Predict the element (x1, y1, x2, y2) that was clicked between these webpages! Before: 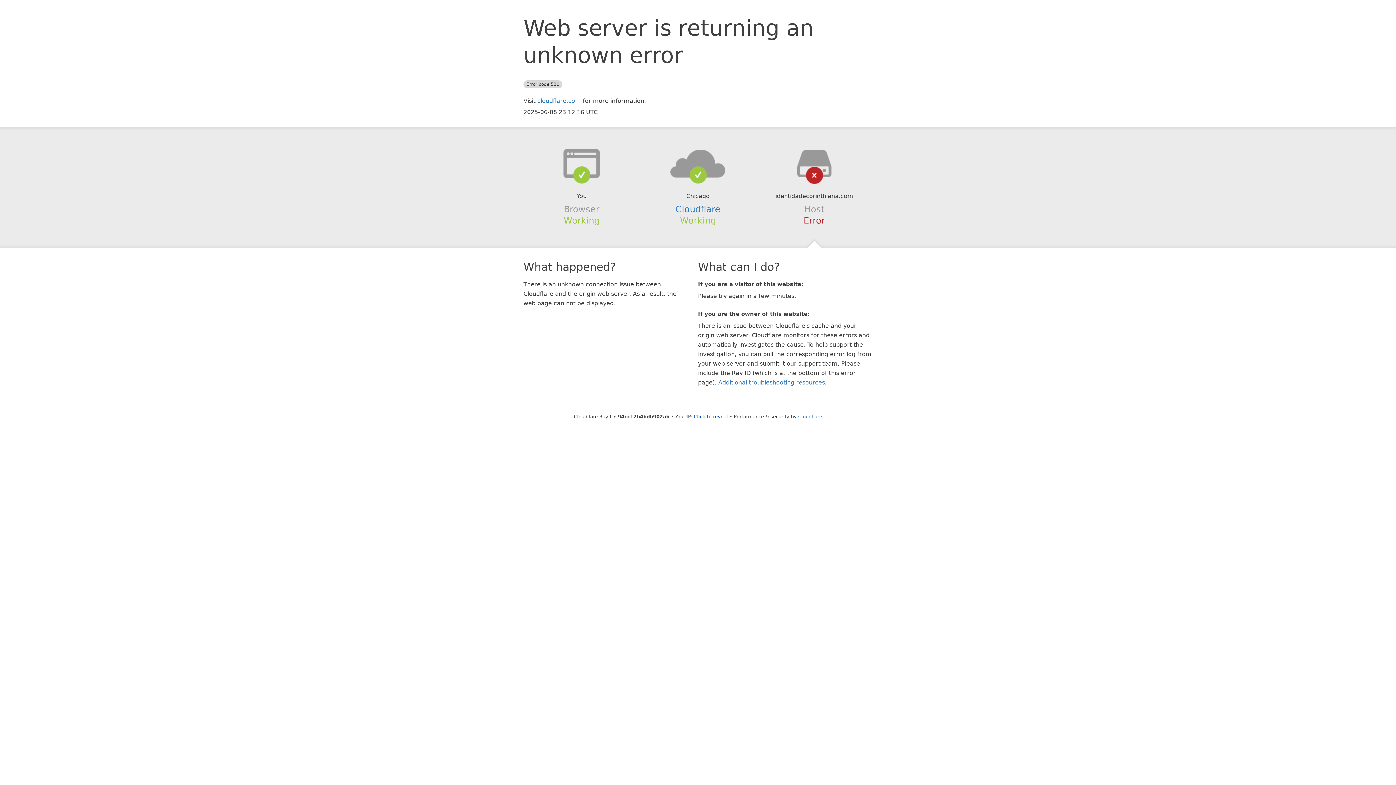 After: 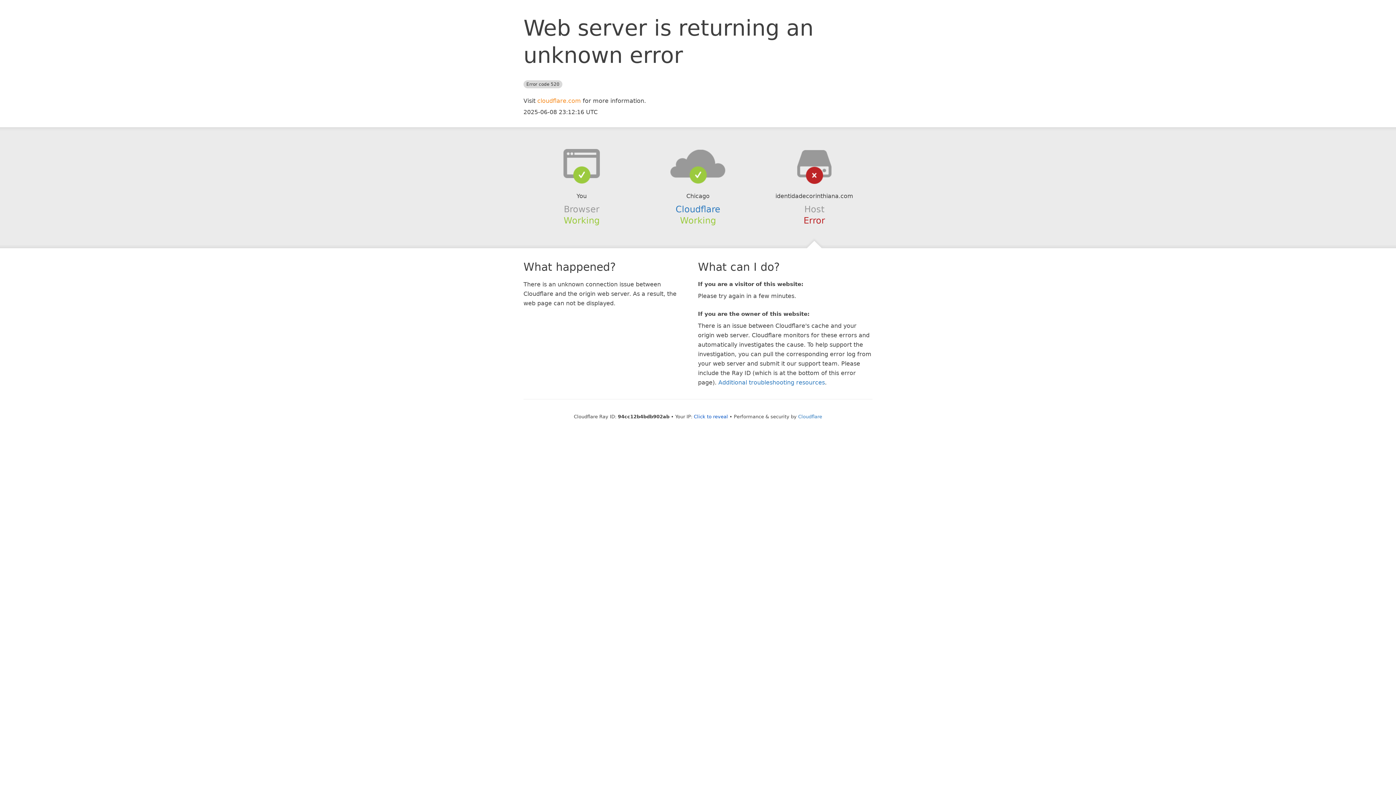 Action: label: cloudflare.com bbox: (537, 97, 581, 104)